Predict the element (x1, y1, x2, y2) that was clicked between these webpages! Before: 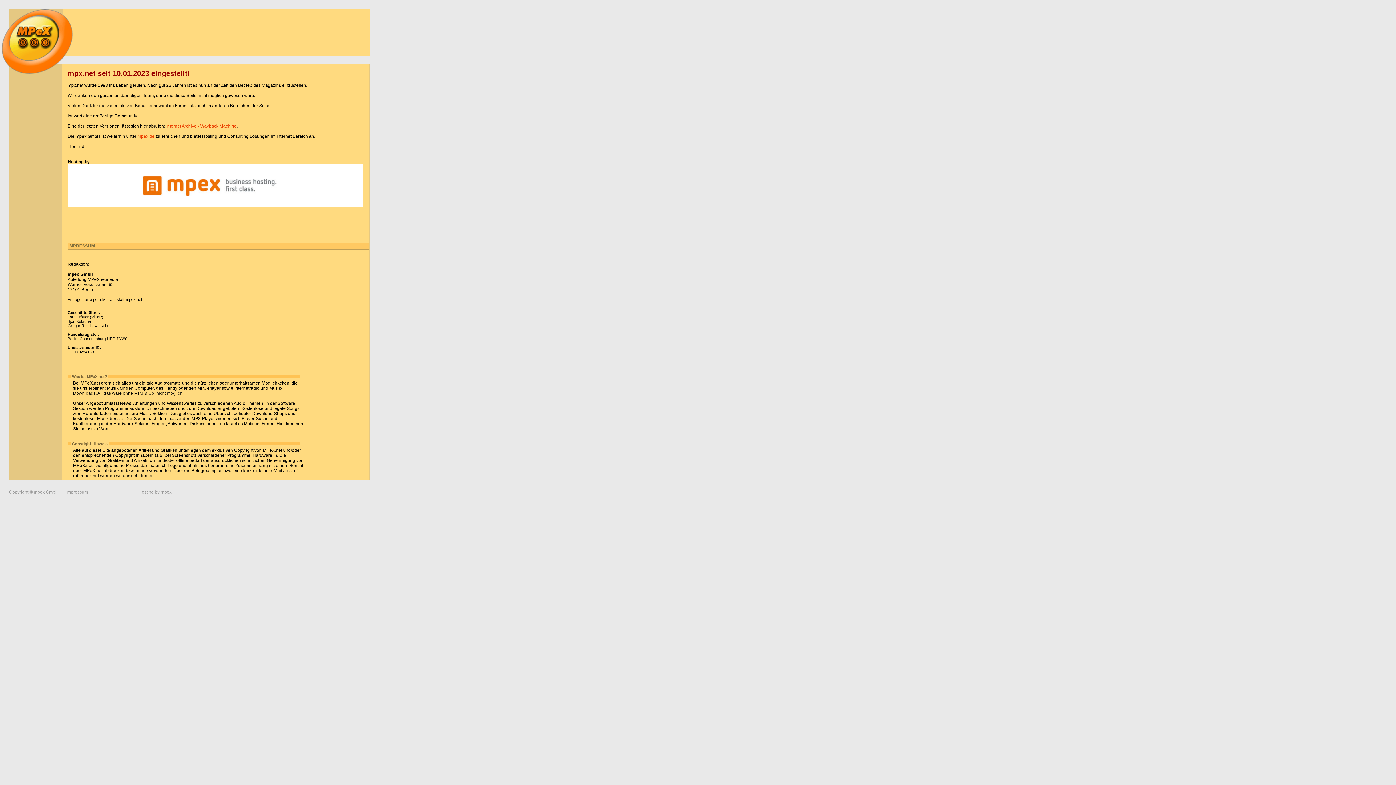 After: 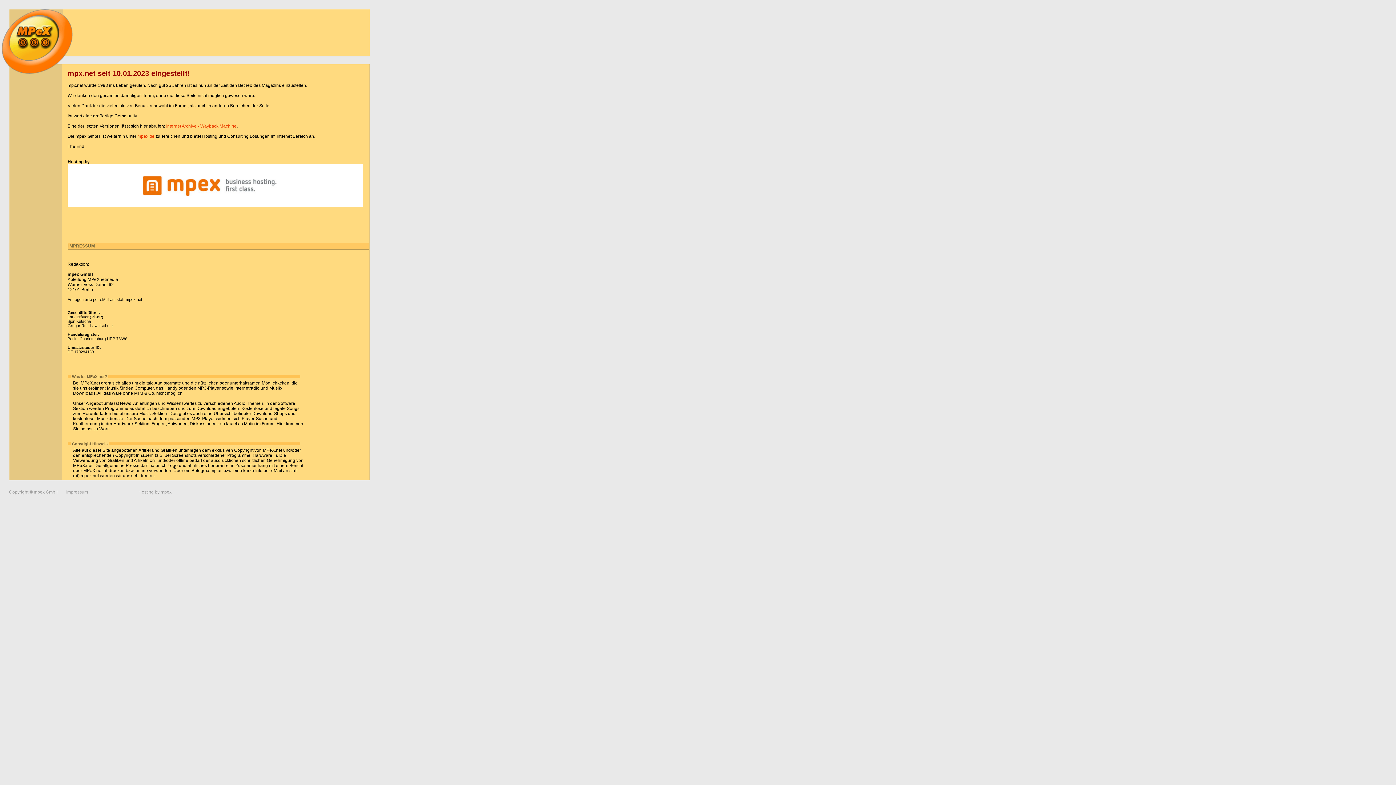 Action: bbox: (1, 69, 73, 74)